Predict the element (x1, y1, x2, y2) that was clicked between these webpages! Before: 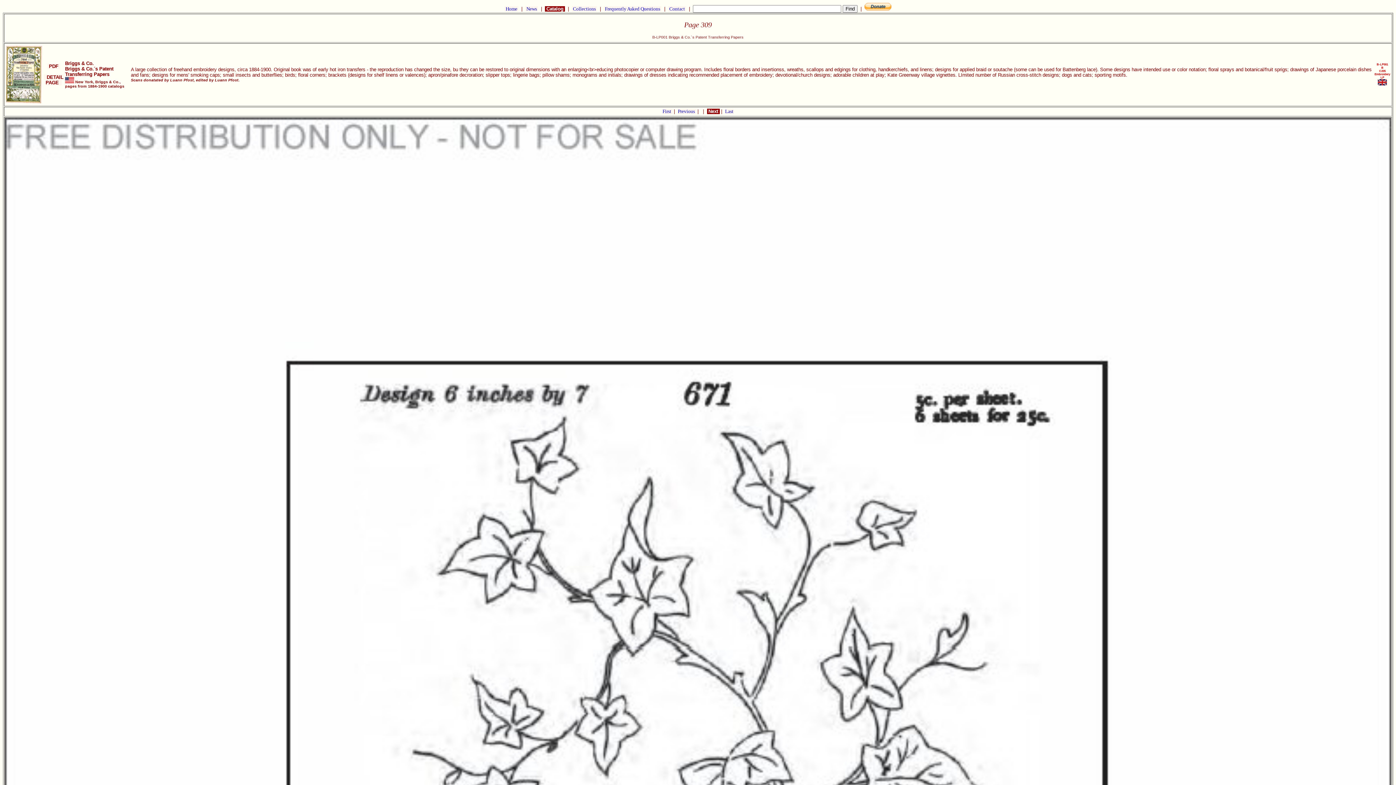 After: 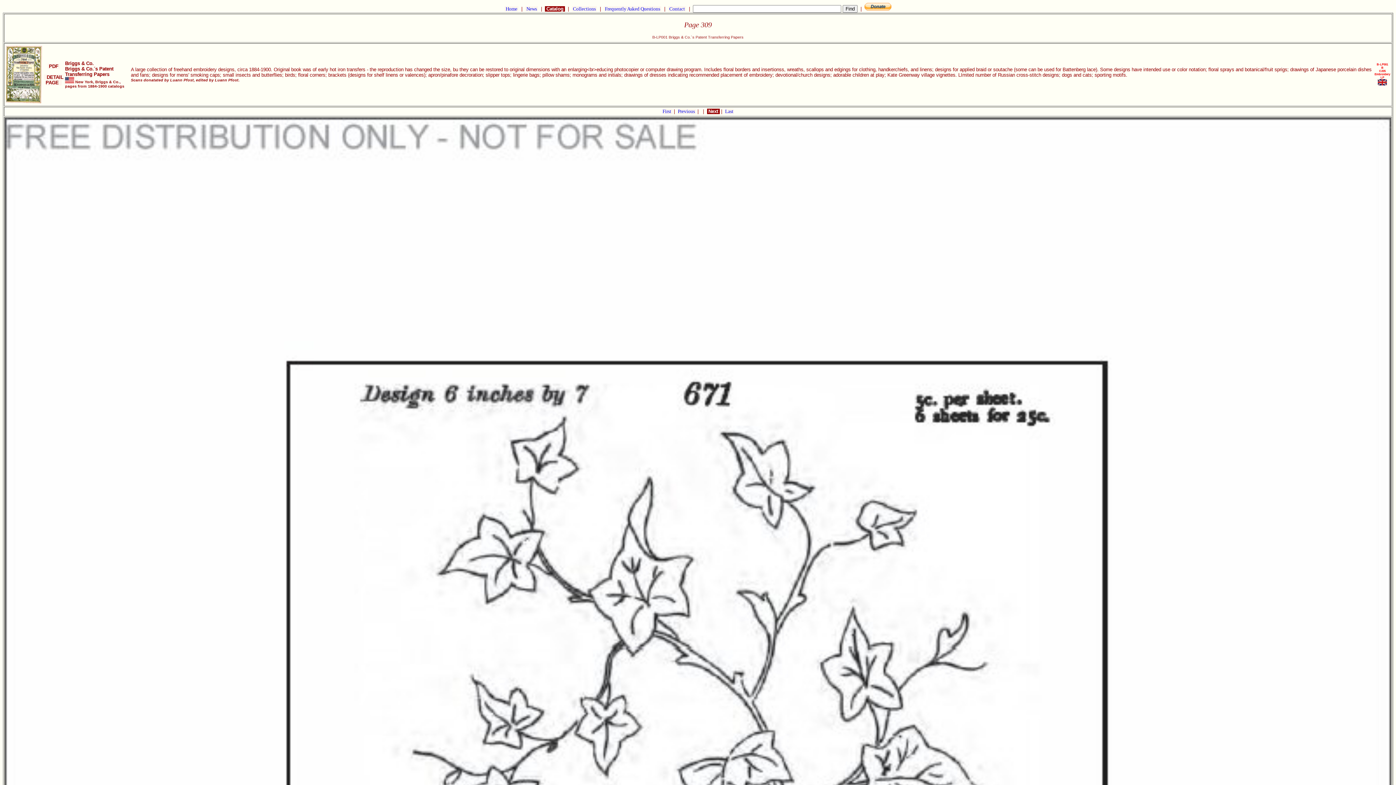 Action: bbox: (43, 74, 63, 85) label:   DETAIL PAGE  